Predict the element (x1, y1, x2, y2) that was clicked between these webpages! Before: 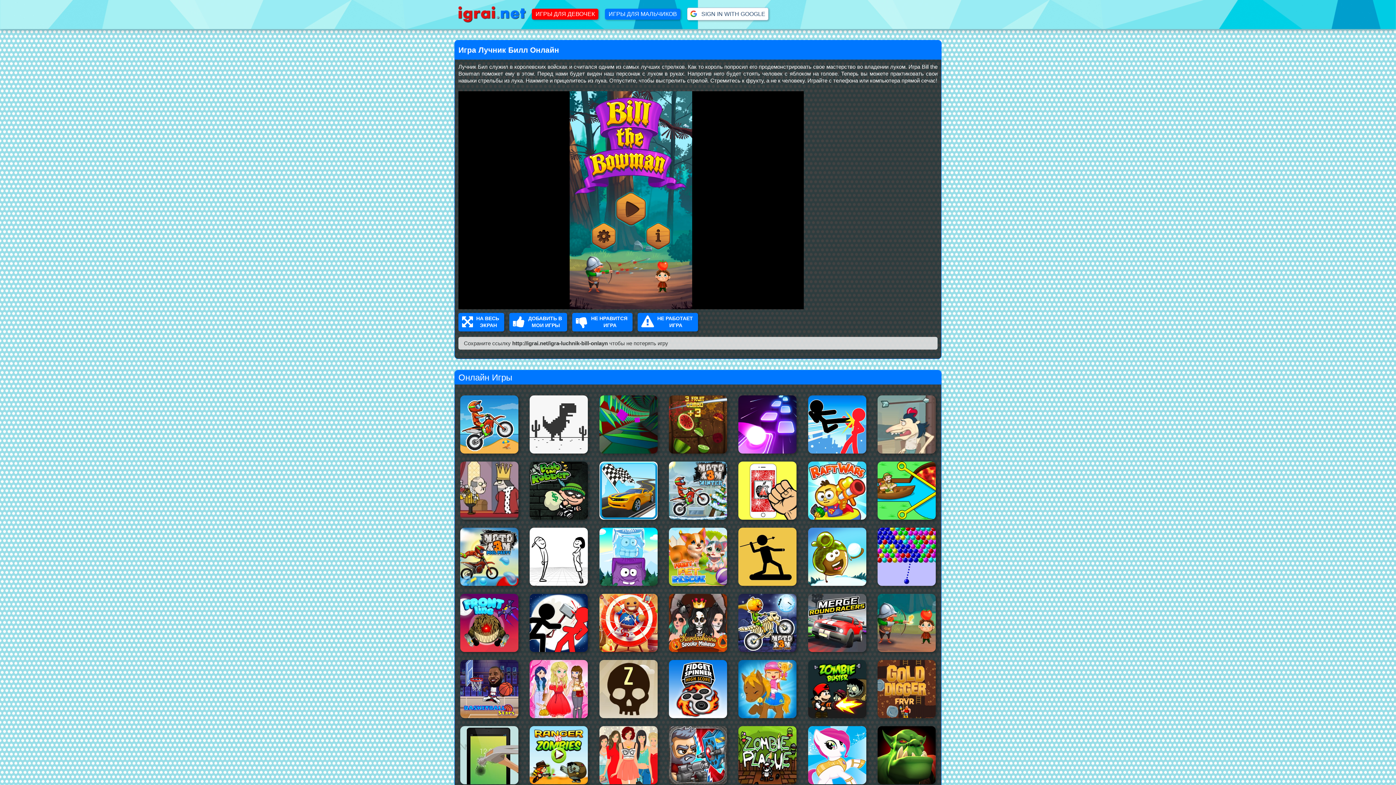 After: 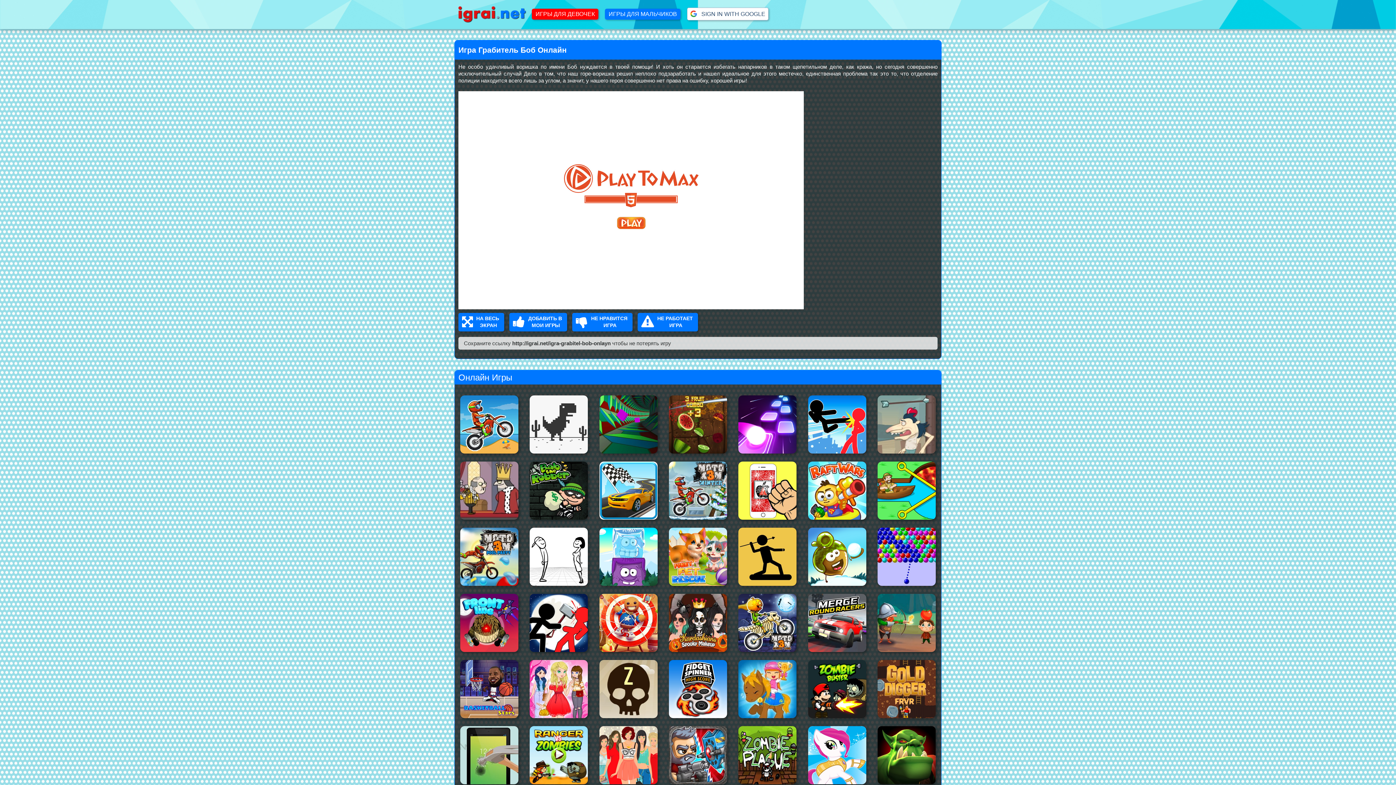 Action: bbox: (529, 461, 588, 520) label: Игра Грабитель Боб Онлайн